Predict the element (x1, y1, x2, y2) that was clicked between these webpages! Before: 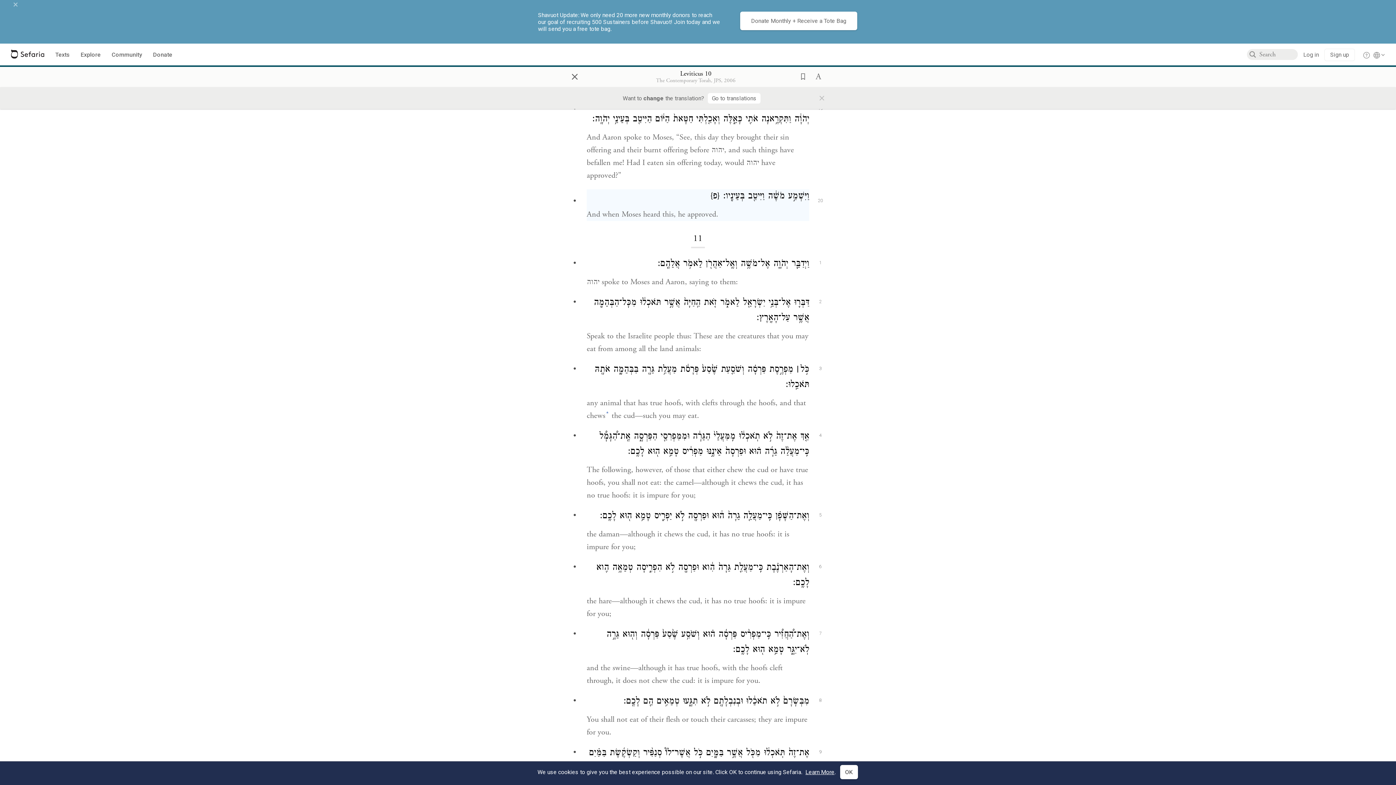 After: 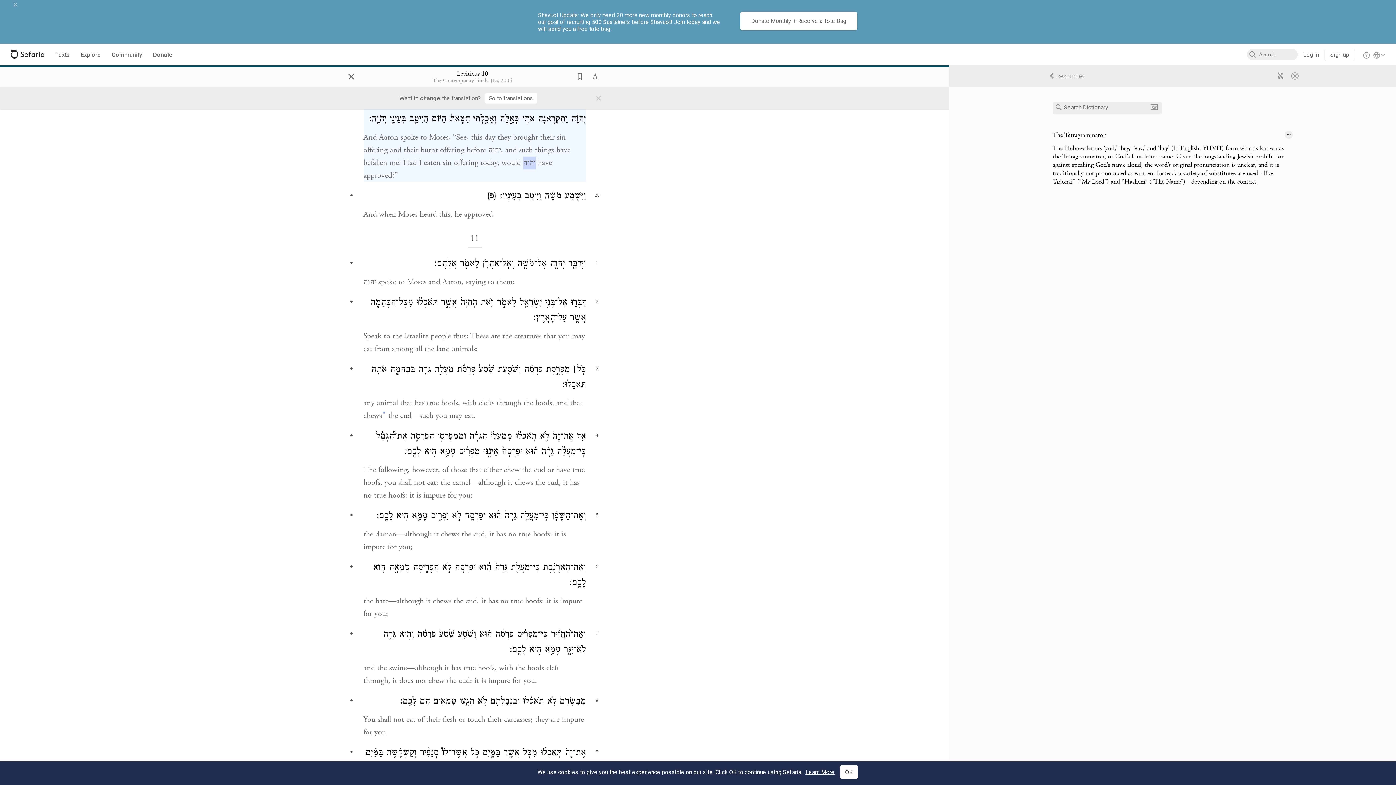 Action: bbox: (746, 157, 759, 168) label: יהוה